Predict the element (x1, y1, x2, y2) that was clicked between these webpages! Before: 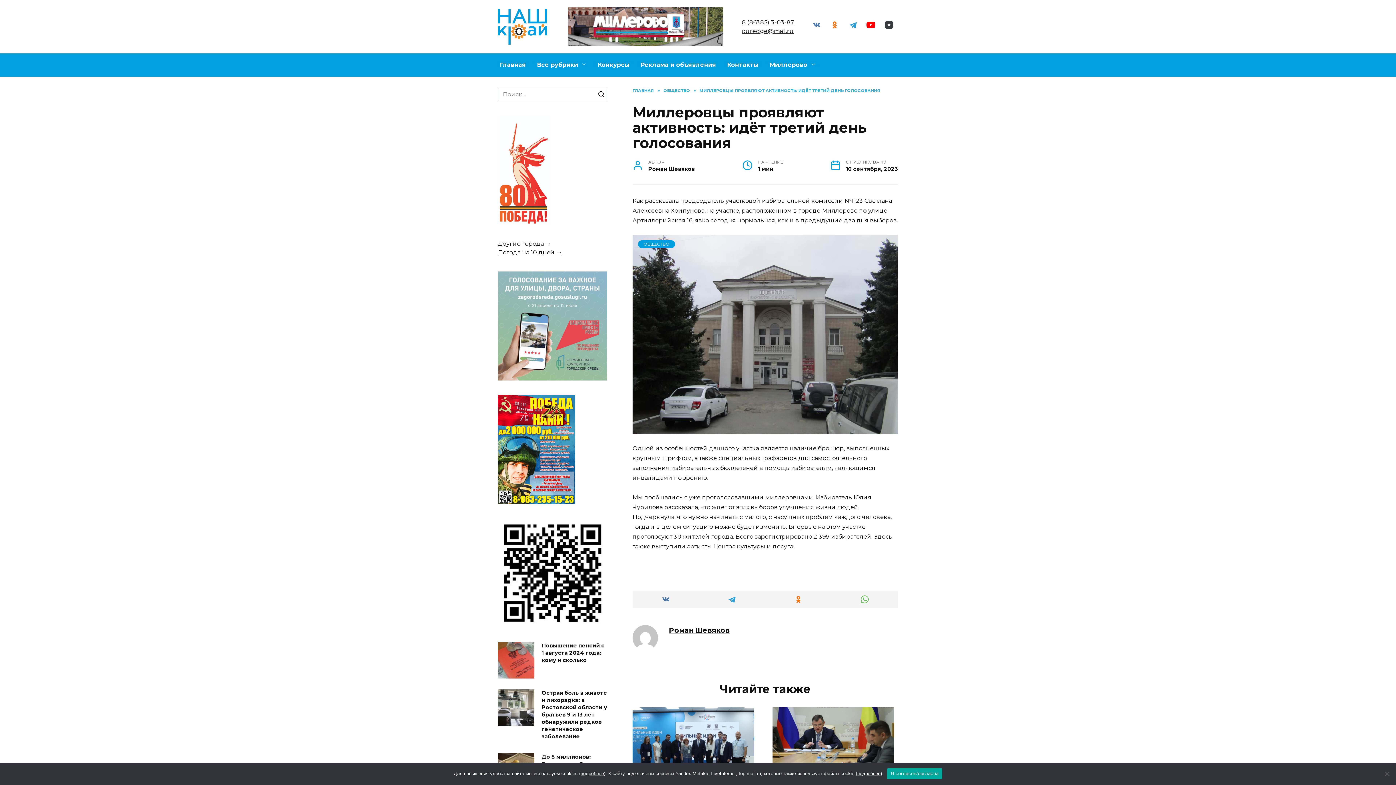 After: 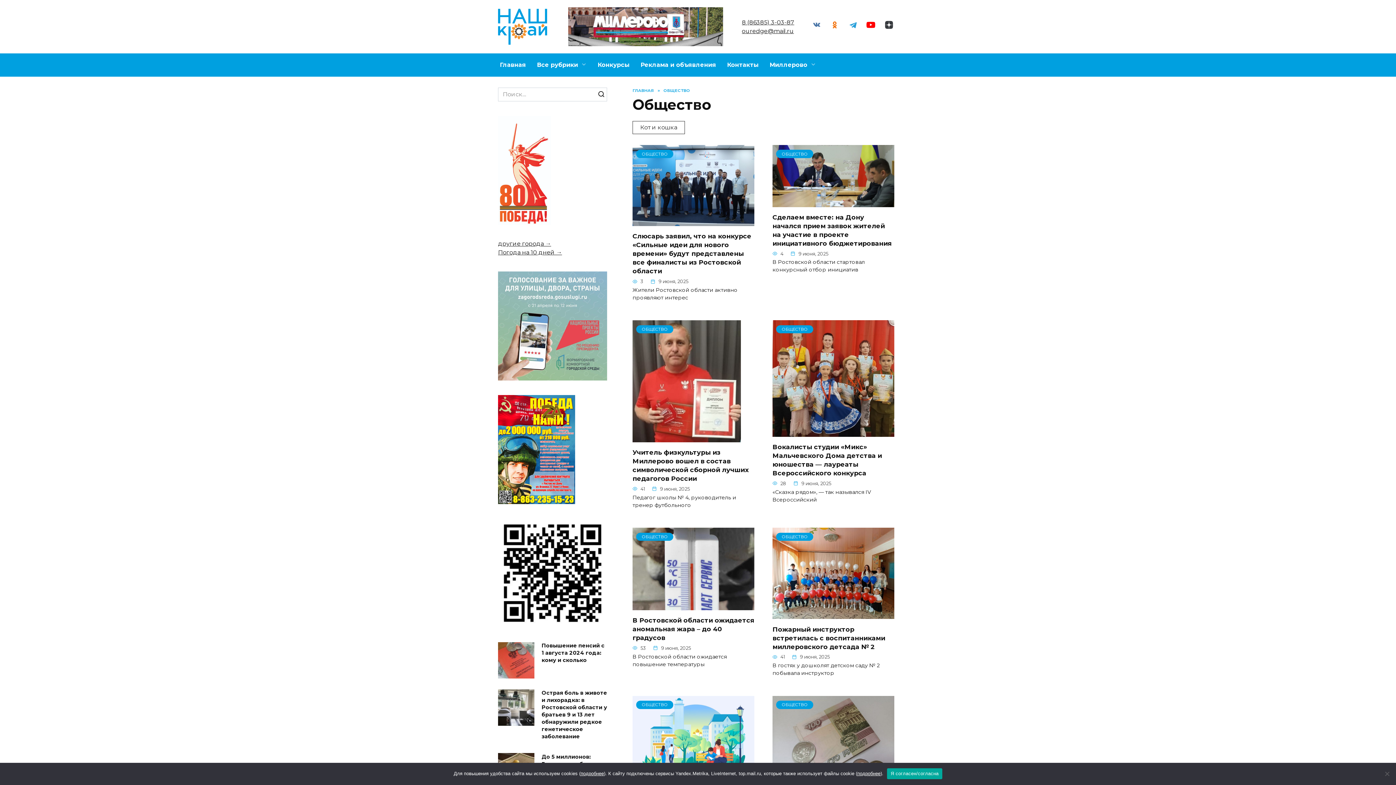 Action: bbox: (663, 88, 690, 93) label: ОБЩЕСТВО